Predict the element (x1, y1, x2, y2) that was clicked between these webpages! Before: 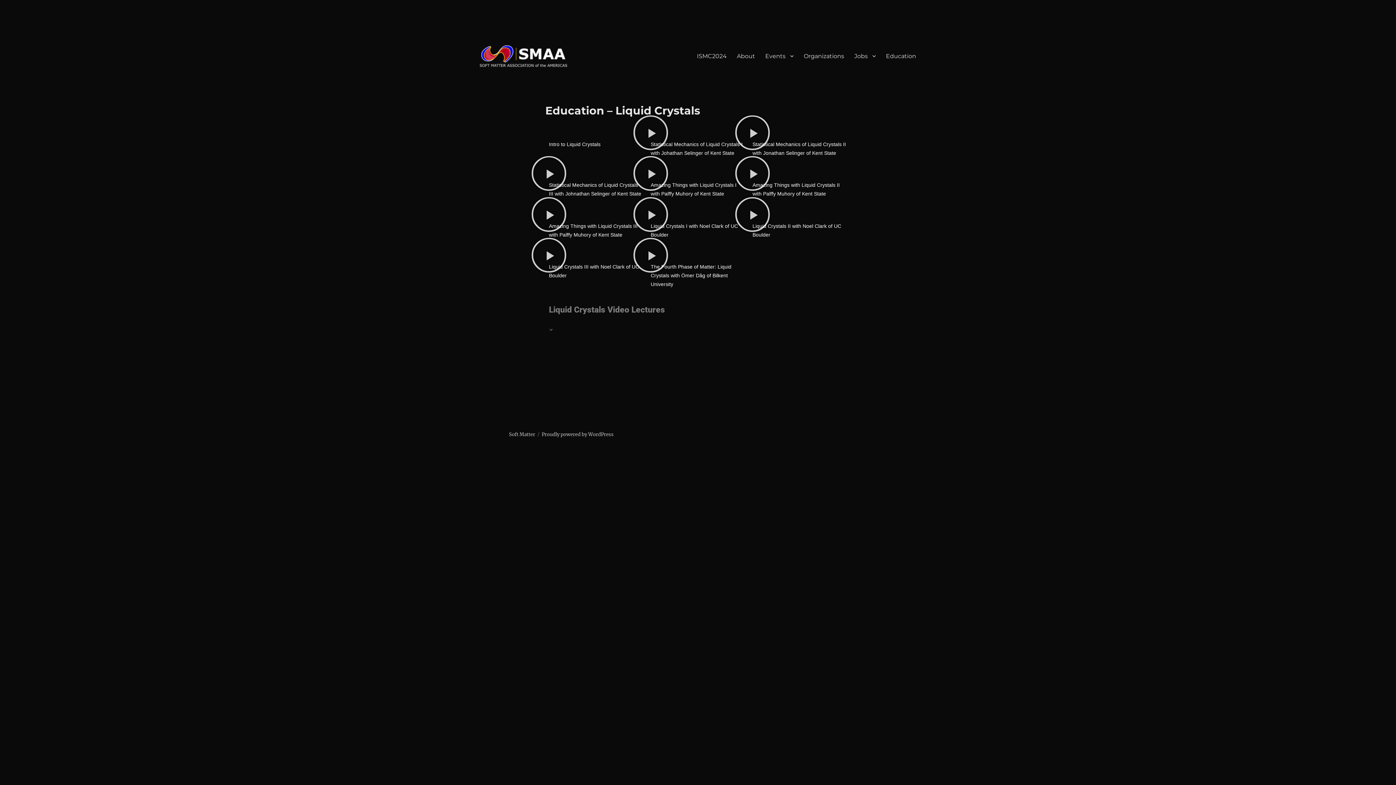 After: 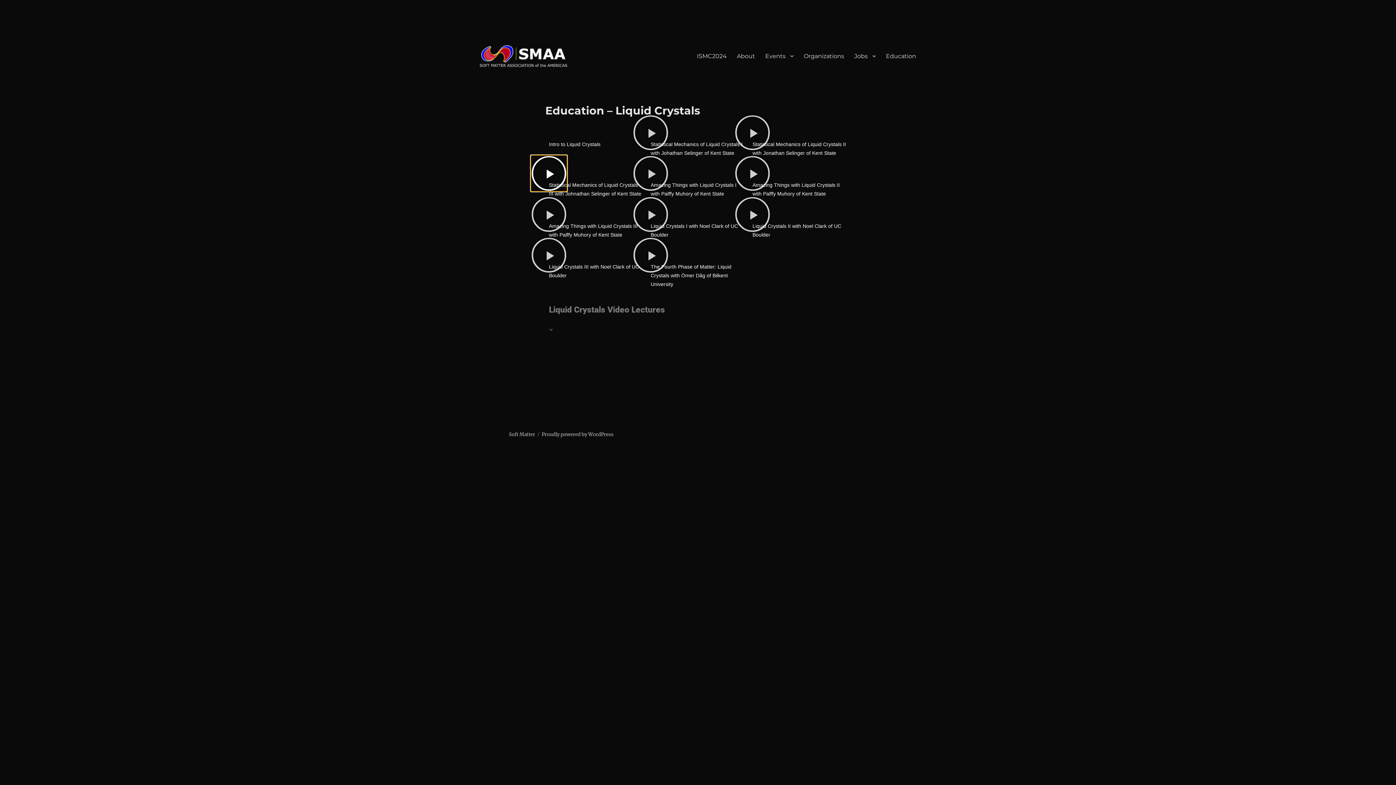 Action: bbox: (530, 155, 567, 191) label: Play Video